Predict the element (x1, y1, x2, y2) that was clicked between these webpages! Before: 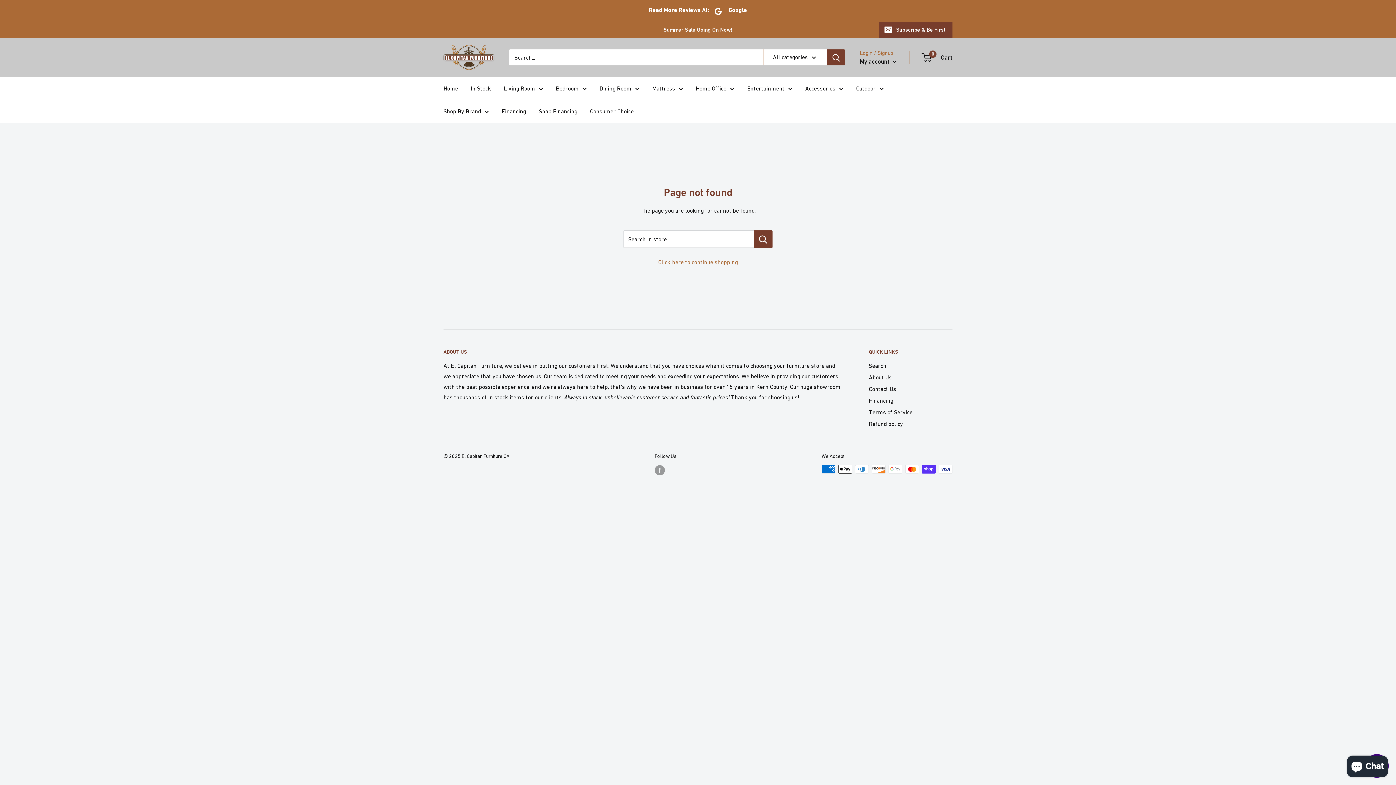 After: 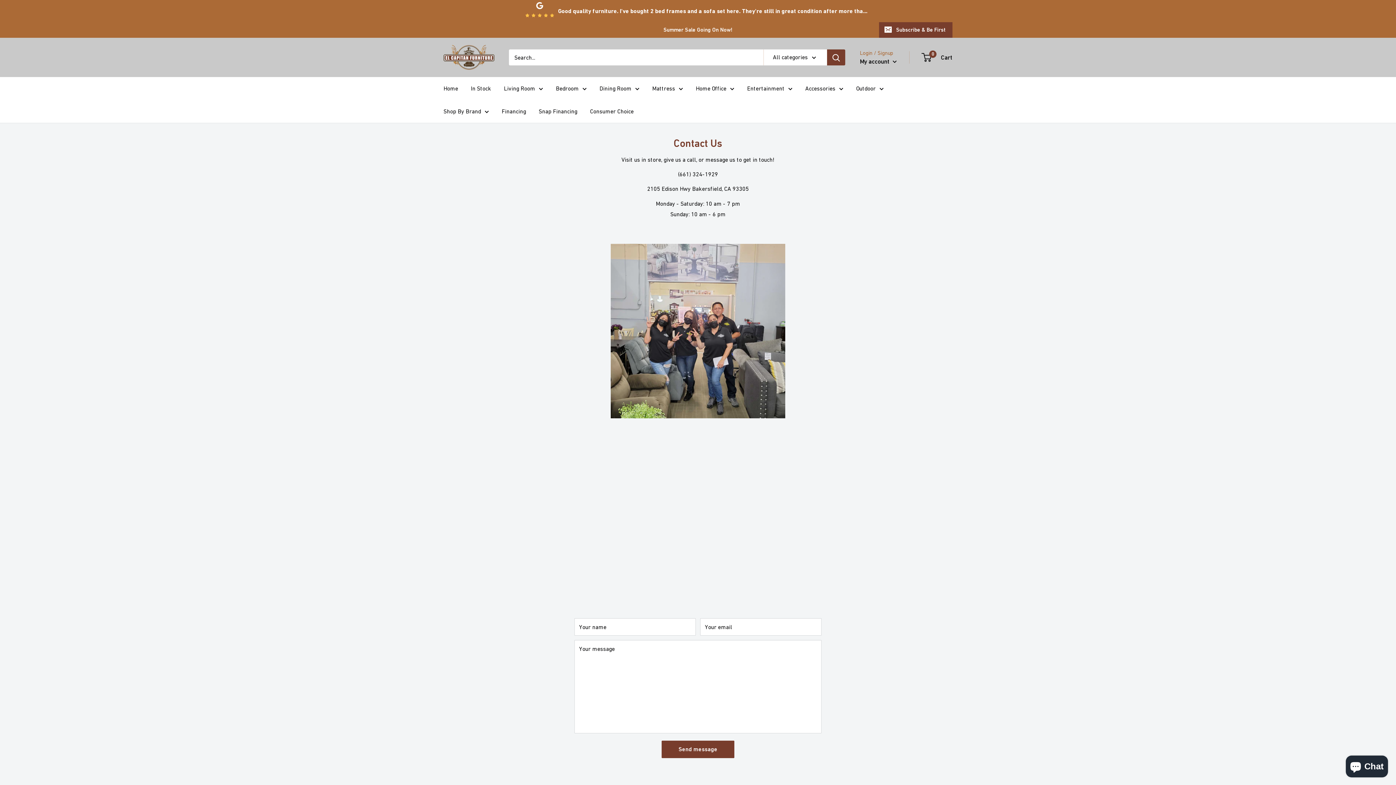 Action: bbox: (869, 383, 952, 394) label: Contact Us